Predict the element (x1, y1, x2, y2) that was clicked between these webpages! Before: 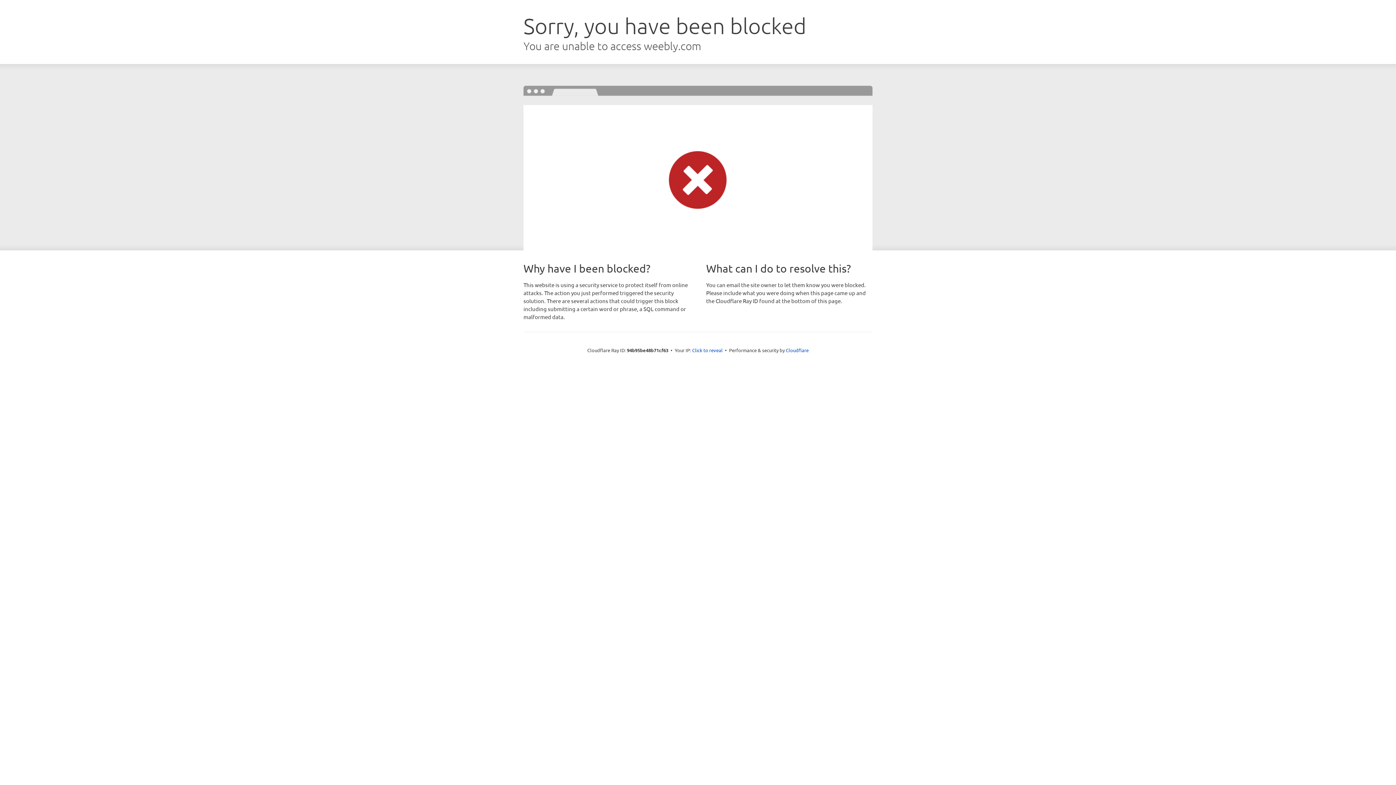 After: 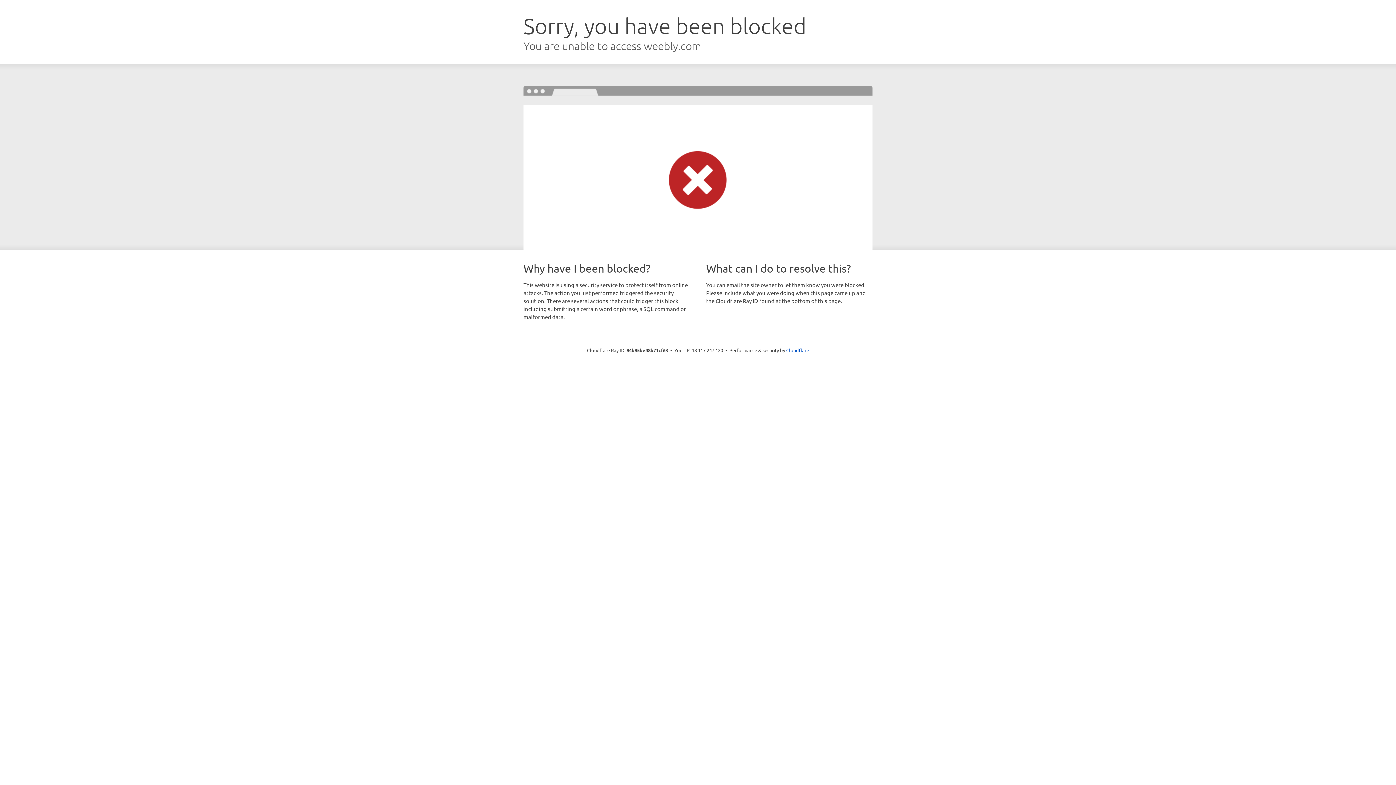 Action: label: Click to reveal bbox: (692, 346, 722, 353)